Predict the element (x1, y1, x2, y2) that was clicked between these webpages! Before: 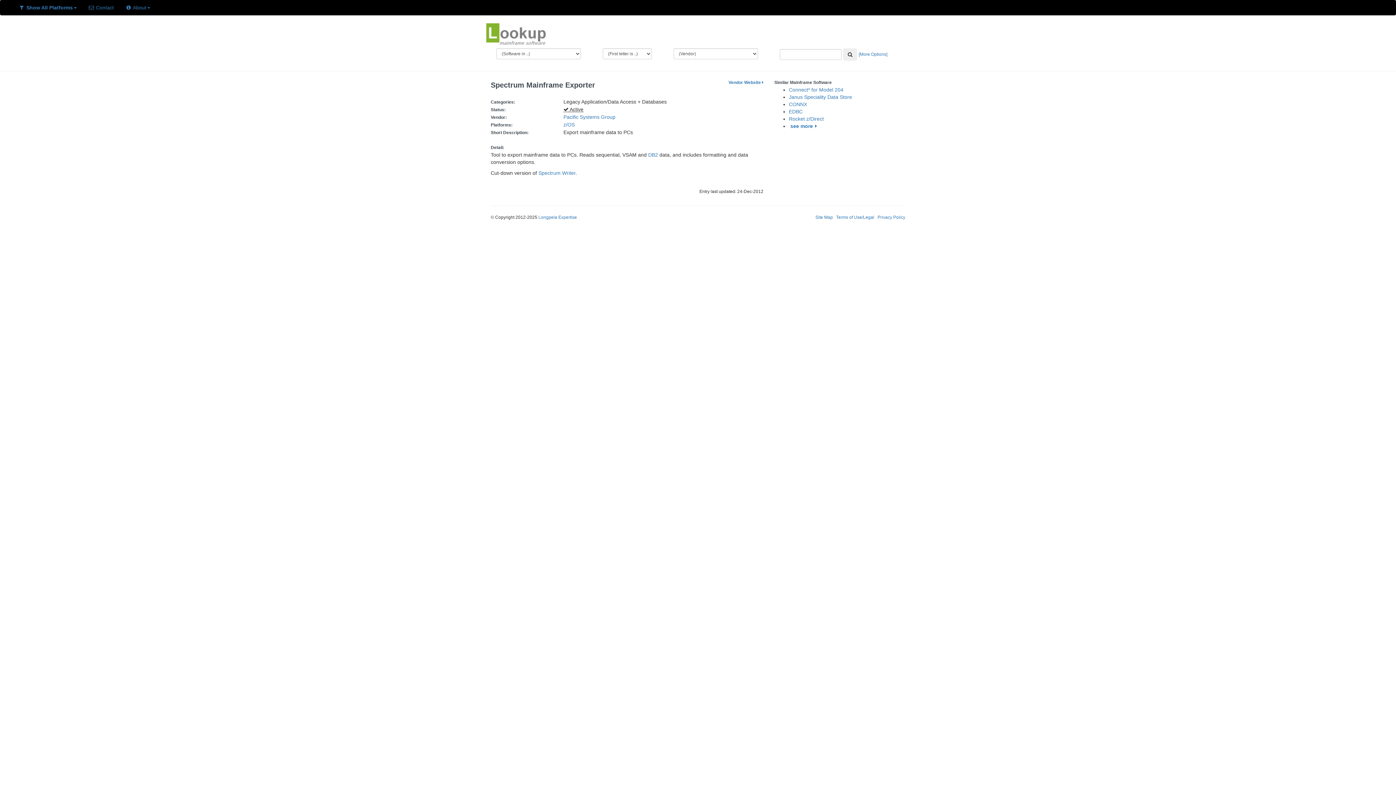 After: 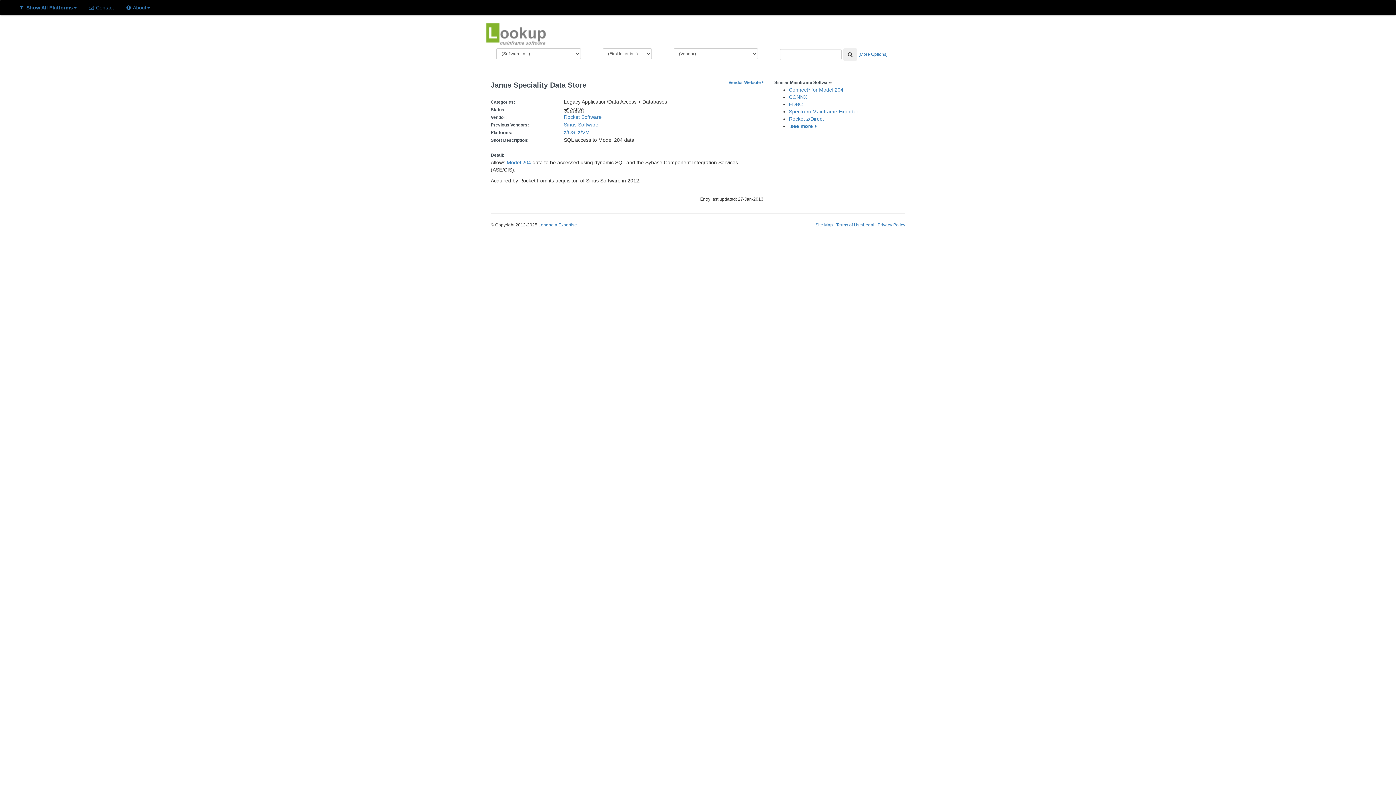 Action: label: Janus Speciality Data Store bbox: (789, 94, 852, 100)